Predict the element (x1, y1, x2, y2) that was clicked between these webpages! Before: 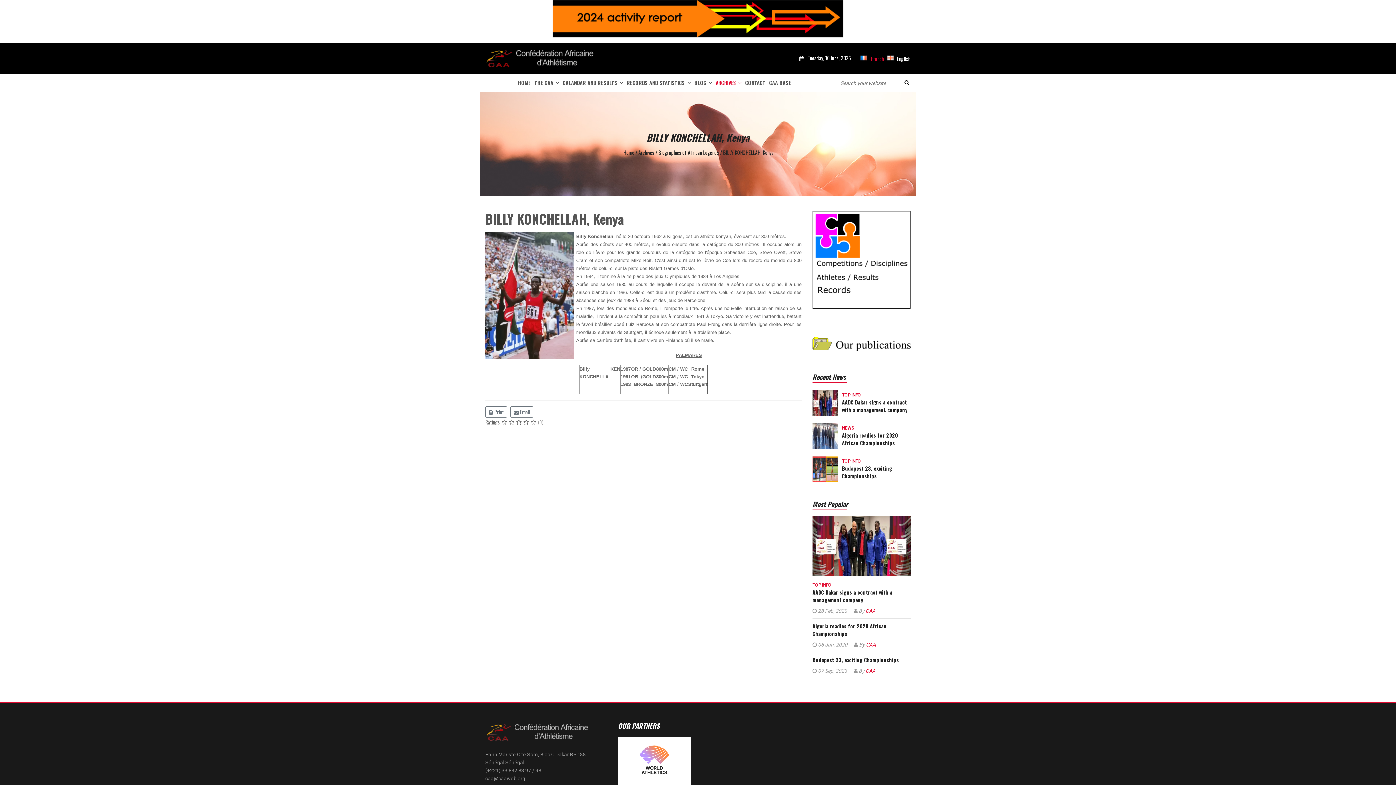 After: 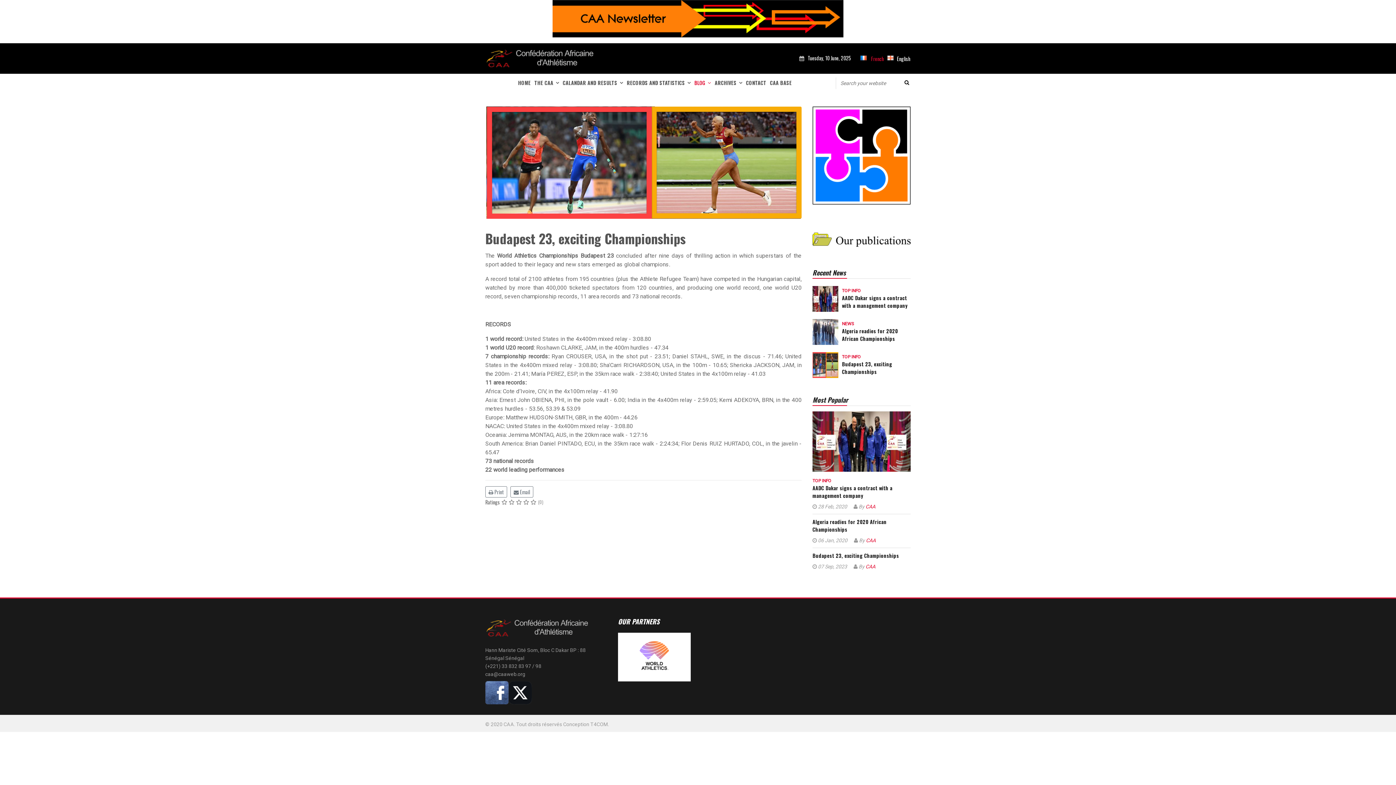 Action: bbox: (842, 464, 892, 479) label: Budapest 23, exciting Championships